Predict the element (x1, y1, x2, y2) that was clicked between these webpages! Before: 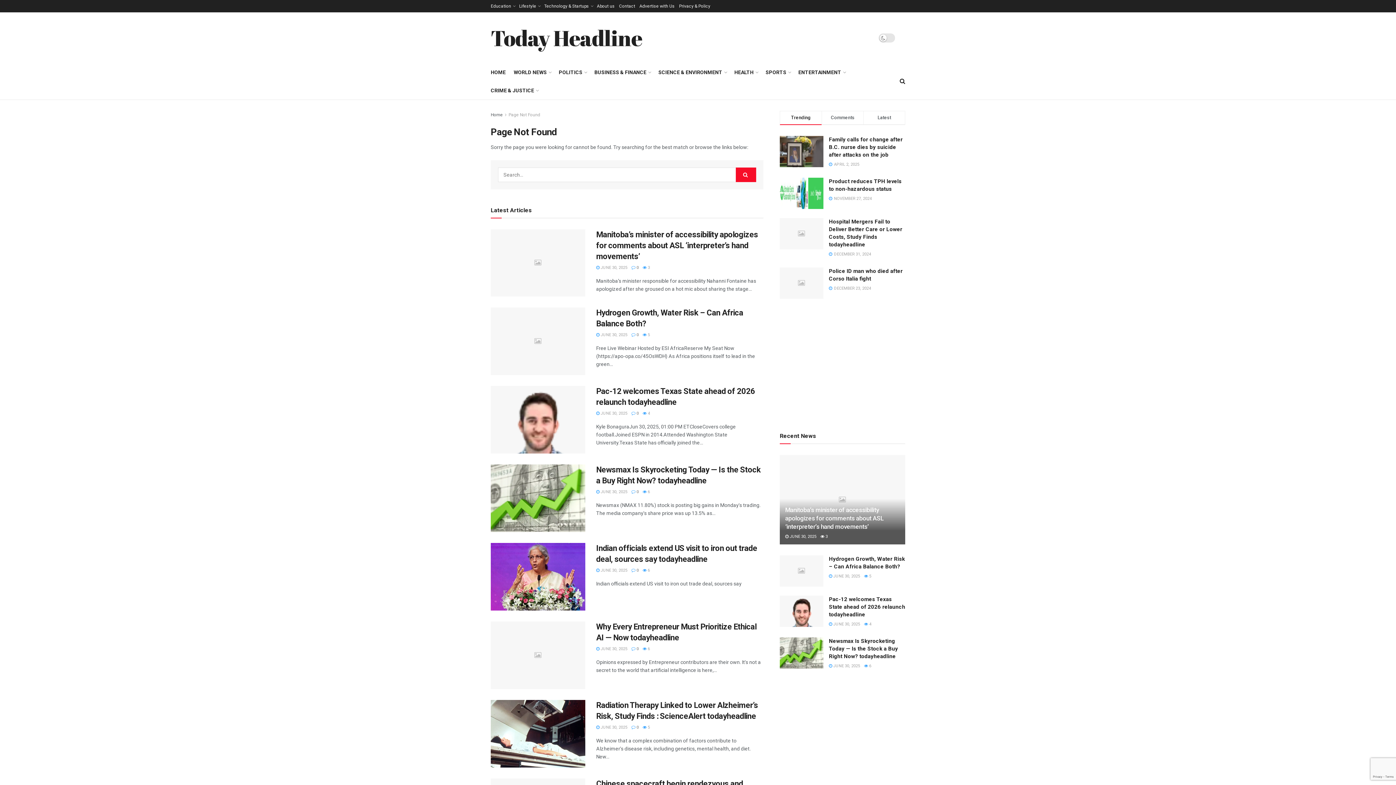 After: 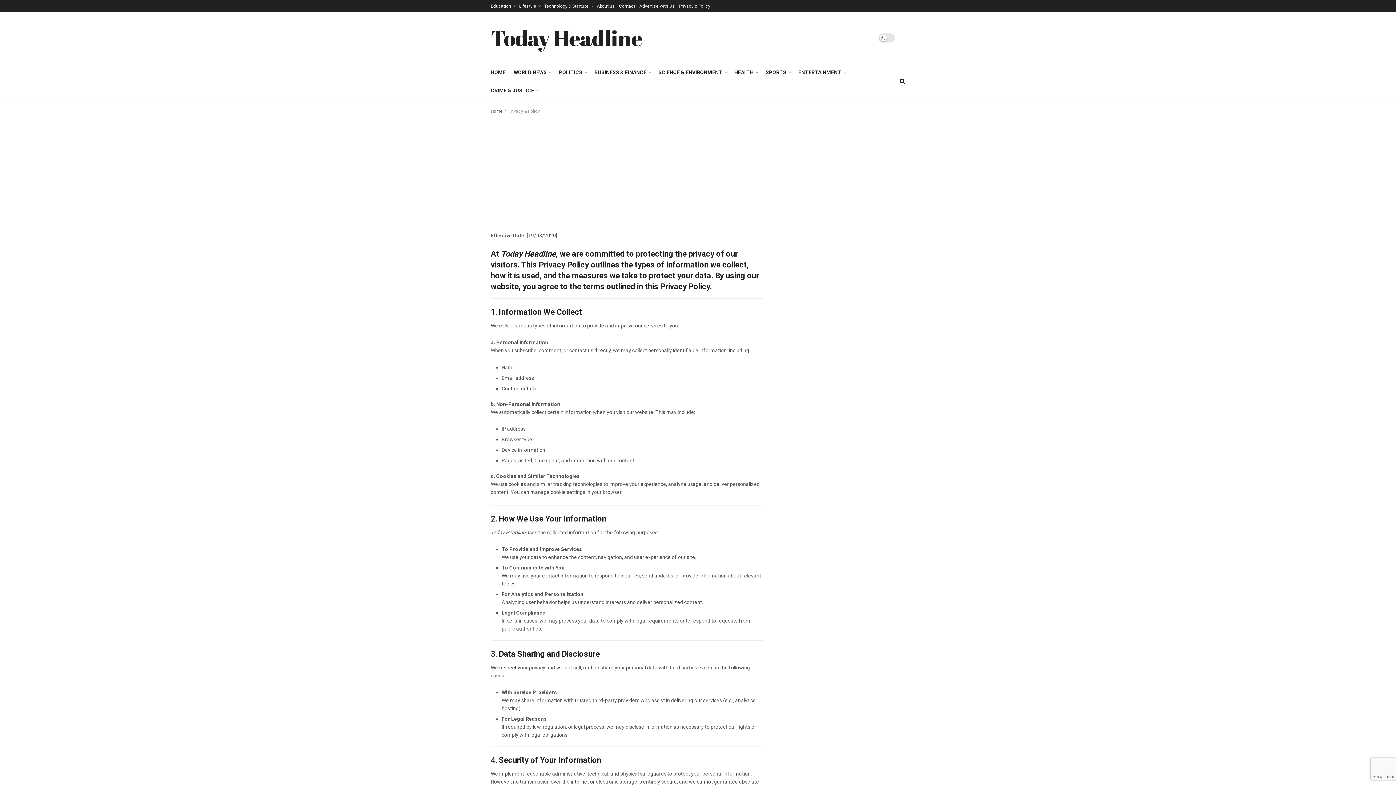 Action: label: Privacy & Policy bbox: (668, 0, 699, 12)